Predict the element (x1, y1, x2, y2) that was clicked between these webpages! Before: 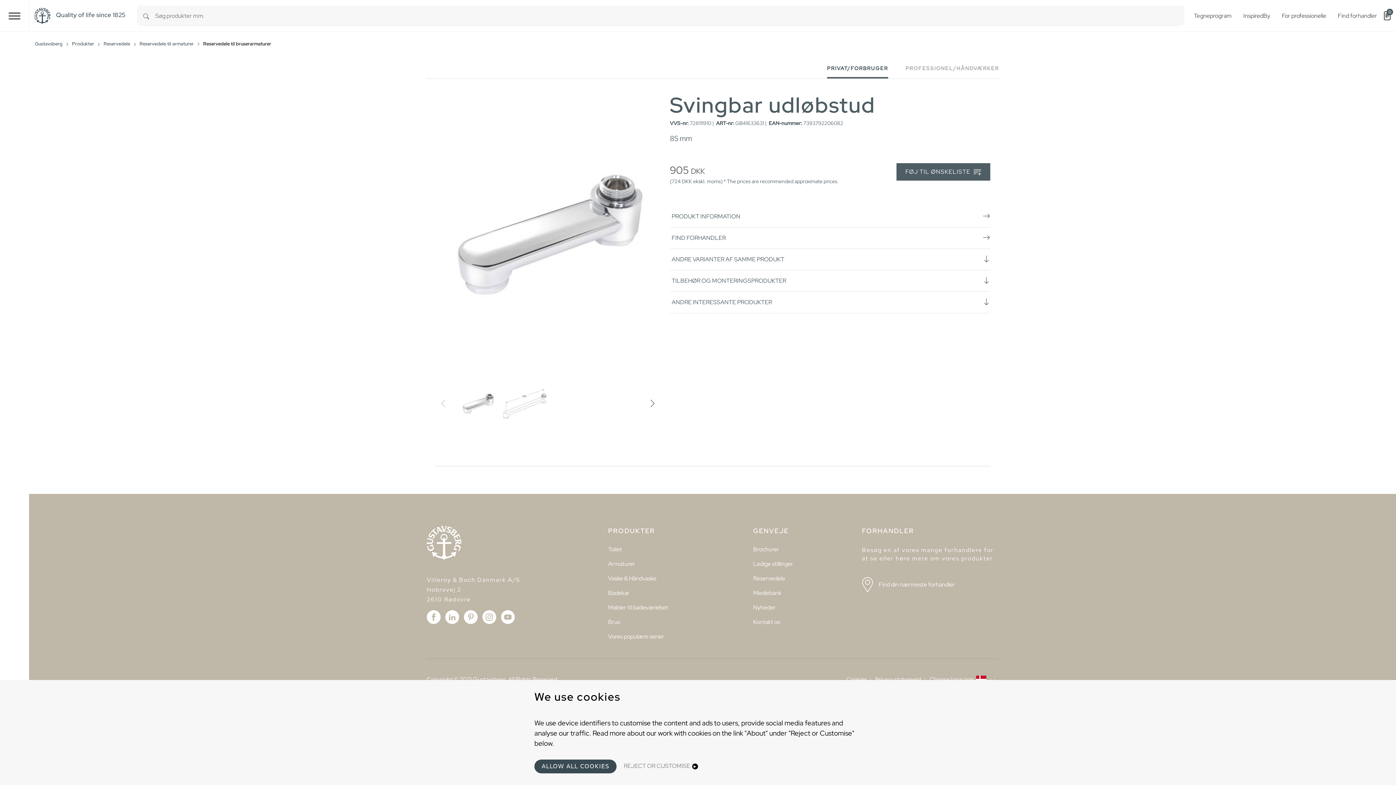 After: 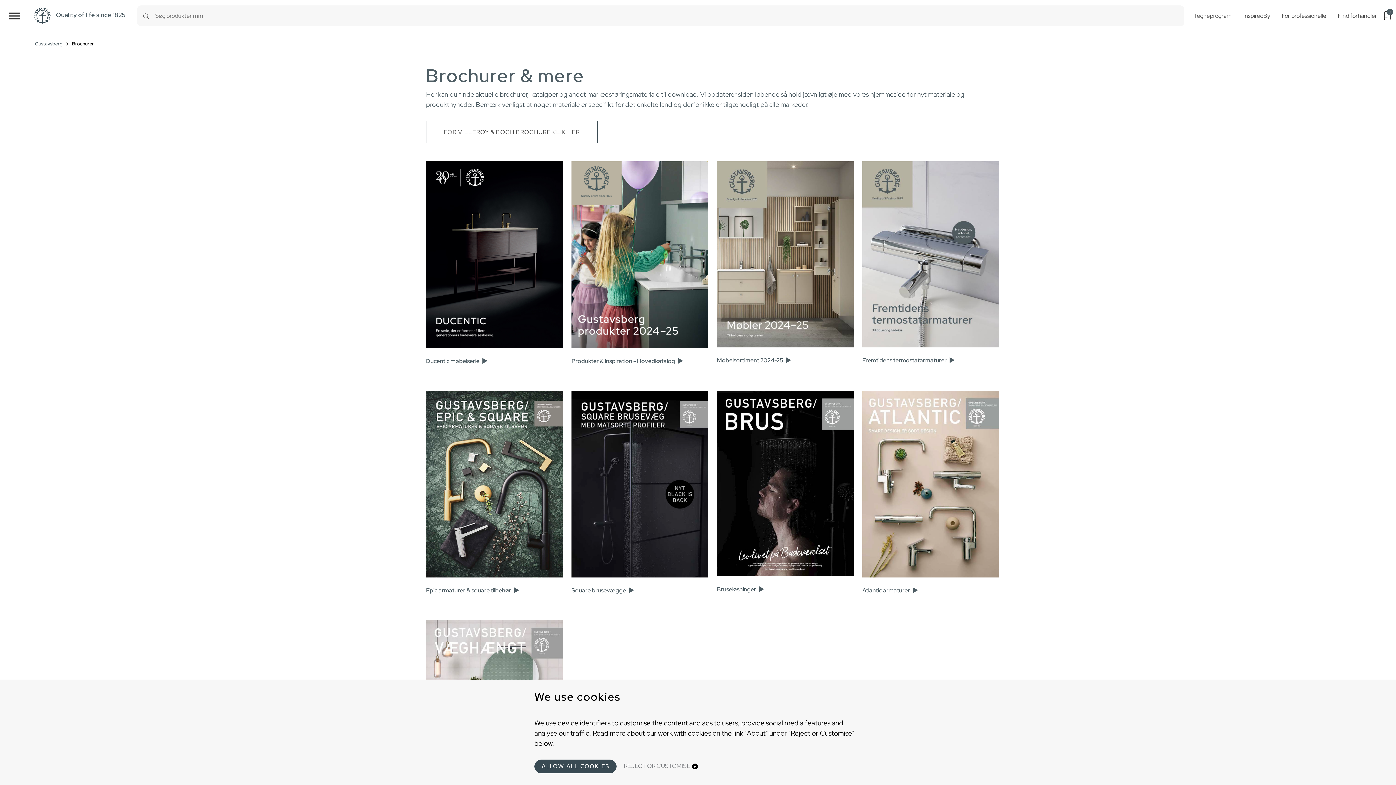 Action: bbox: (753, 542, 779, 557) label: Brochurer